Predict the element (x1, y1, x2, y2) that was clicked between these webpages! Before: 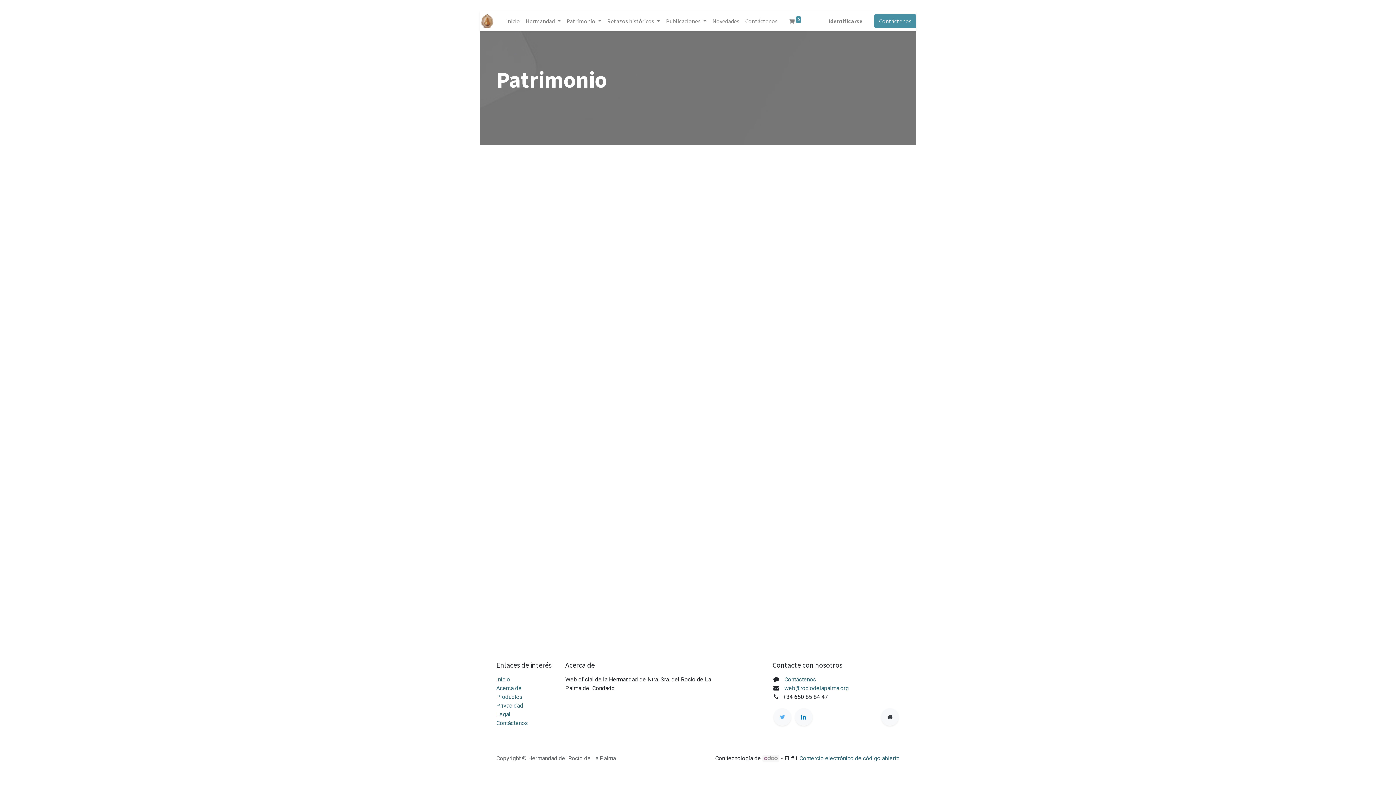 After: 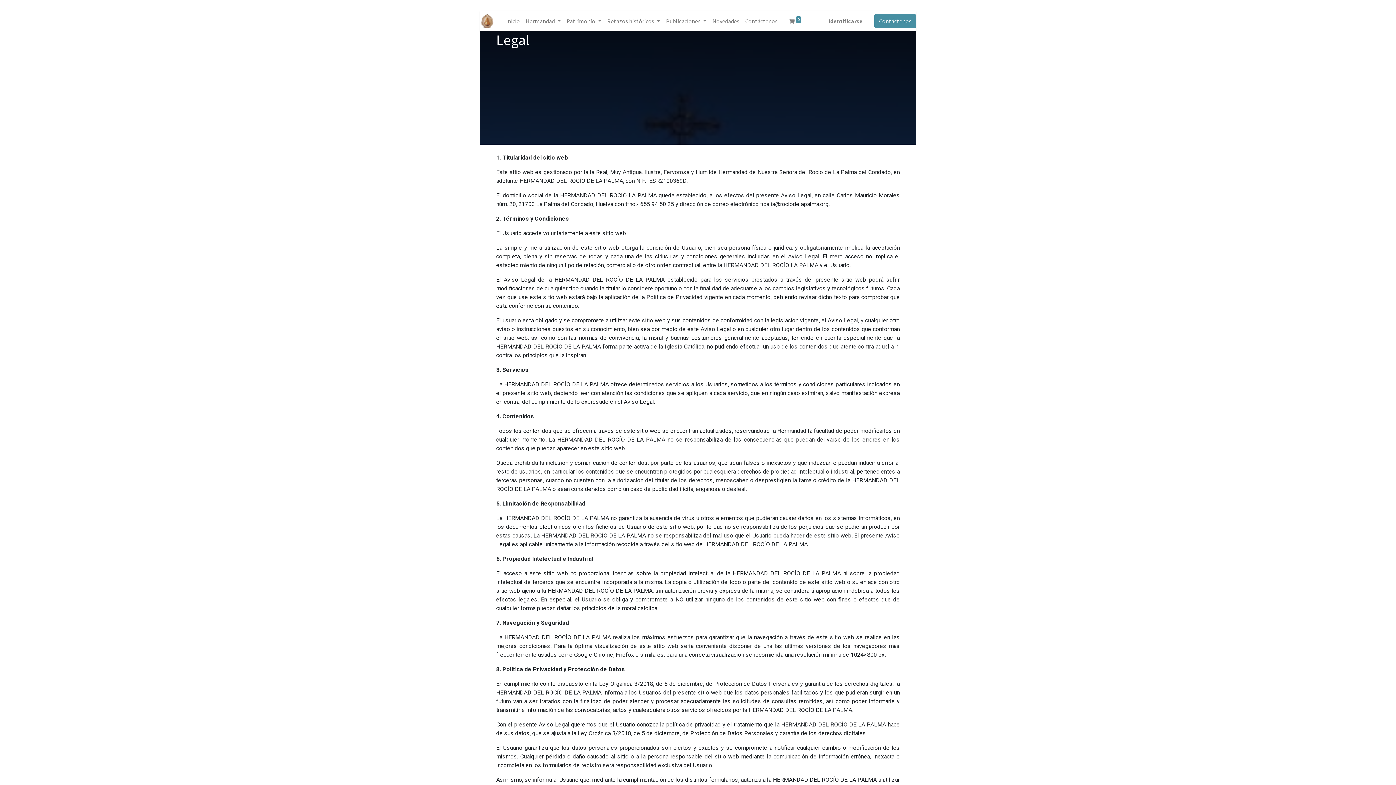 Action: label: Legal bbox: (496, 711, 510, 718)